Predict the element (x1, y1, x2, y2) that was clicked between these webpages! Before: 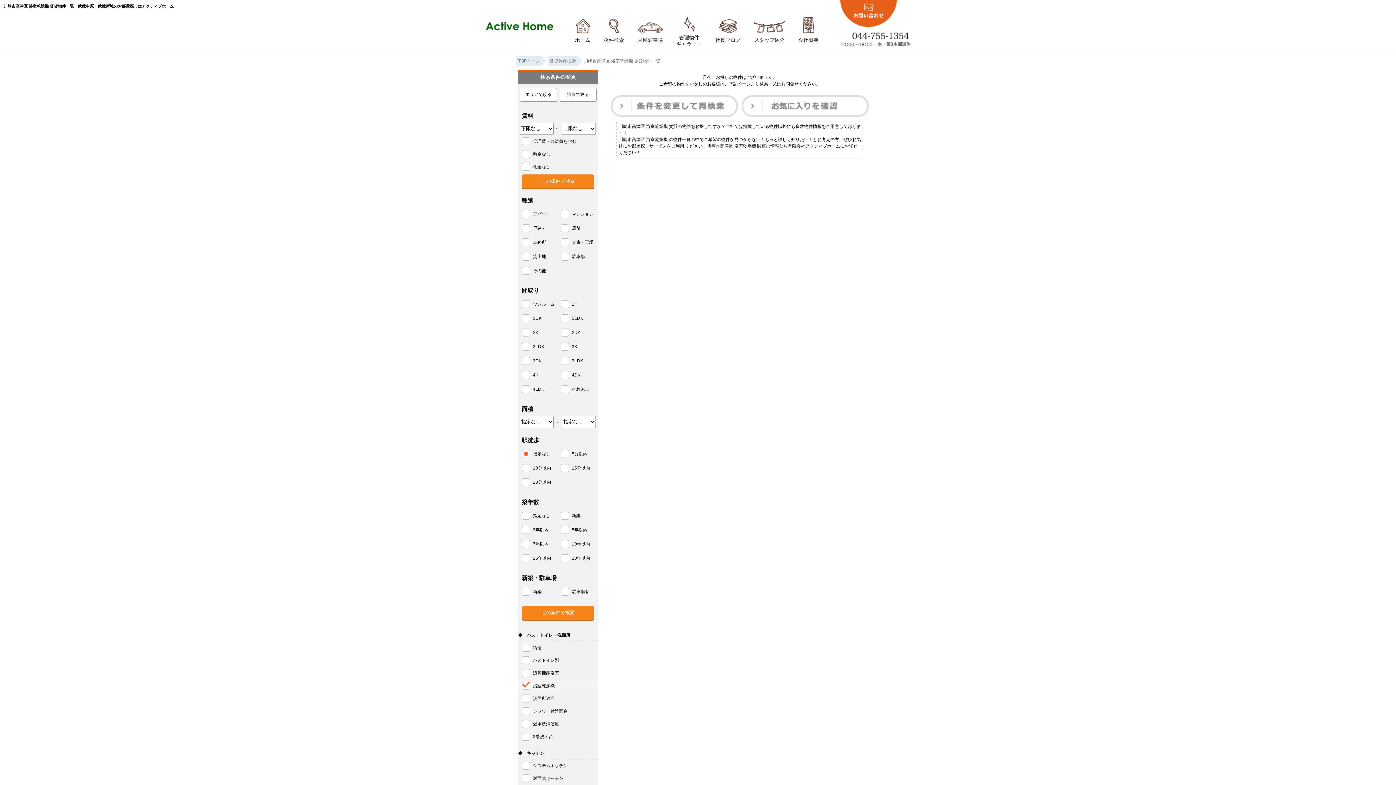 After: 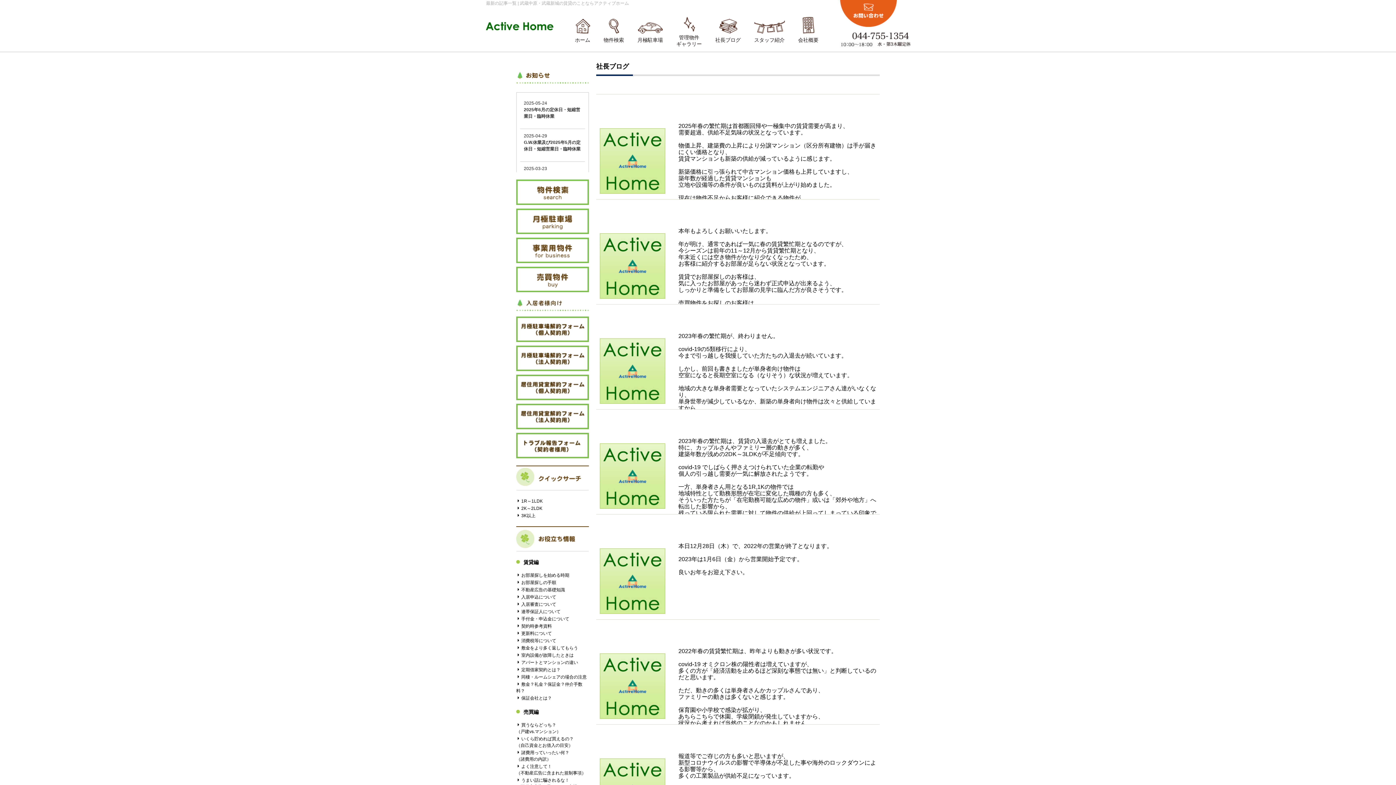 Action: label: 社長ブログ bbox: (715, 17, 740, 43)